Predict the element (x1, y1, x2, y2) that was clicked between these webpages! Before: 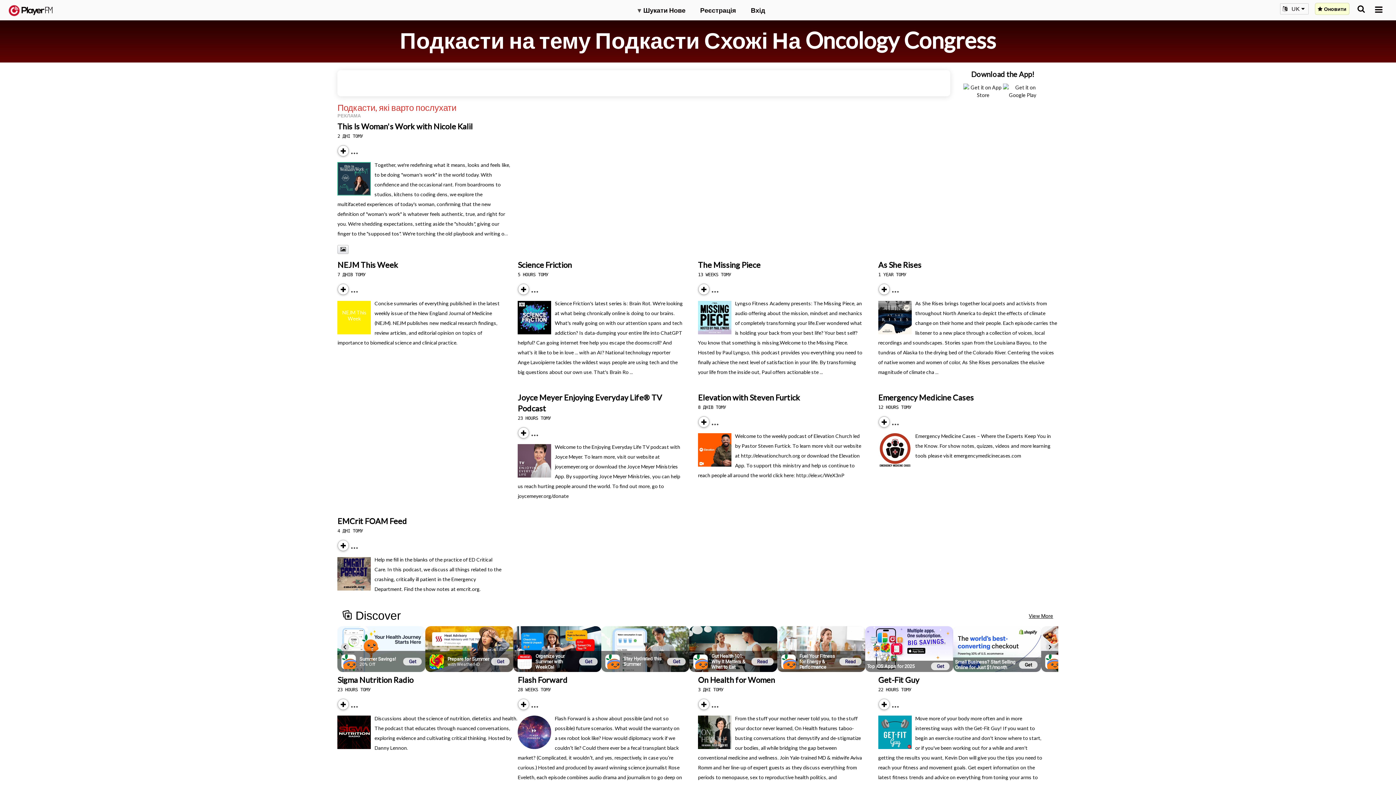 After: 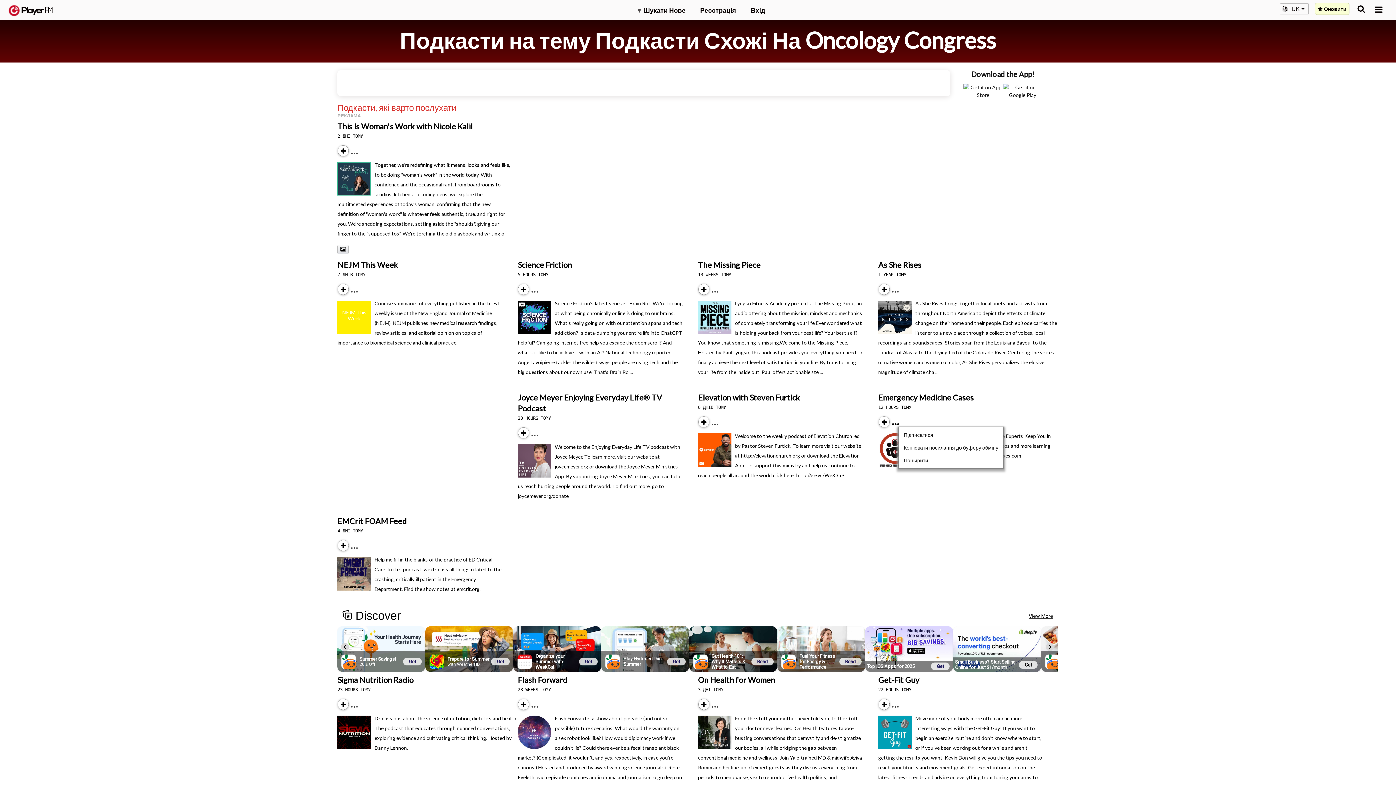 Action: label: Menu launcher bbox: (892, 419, 905, 425)